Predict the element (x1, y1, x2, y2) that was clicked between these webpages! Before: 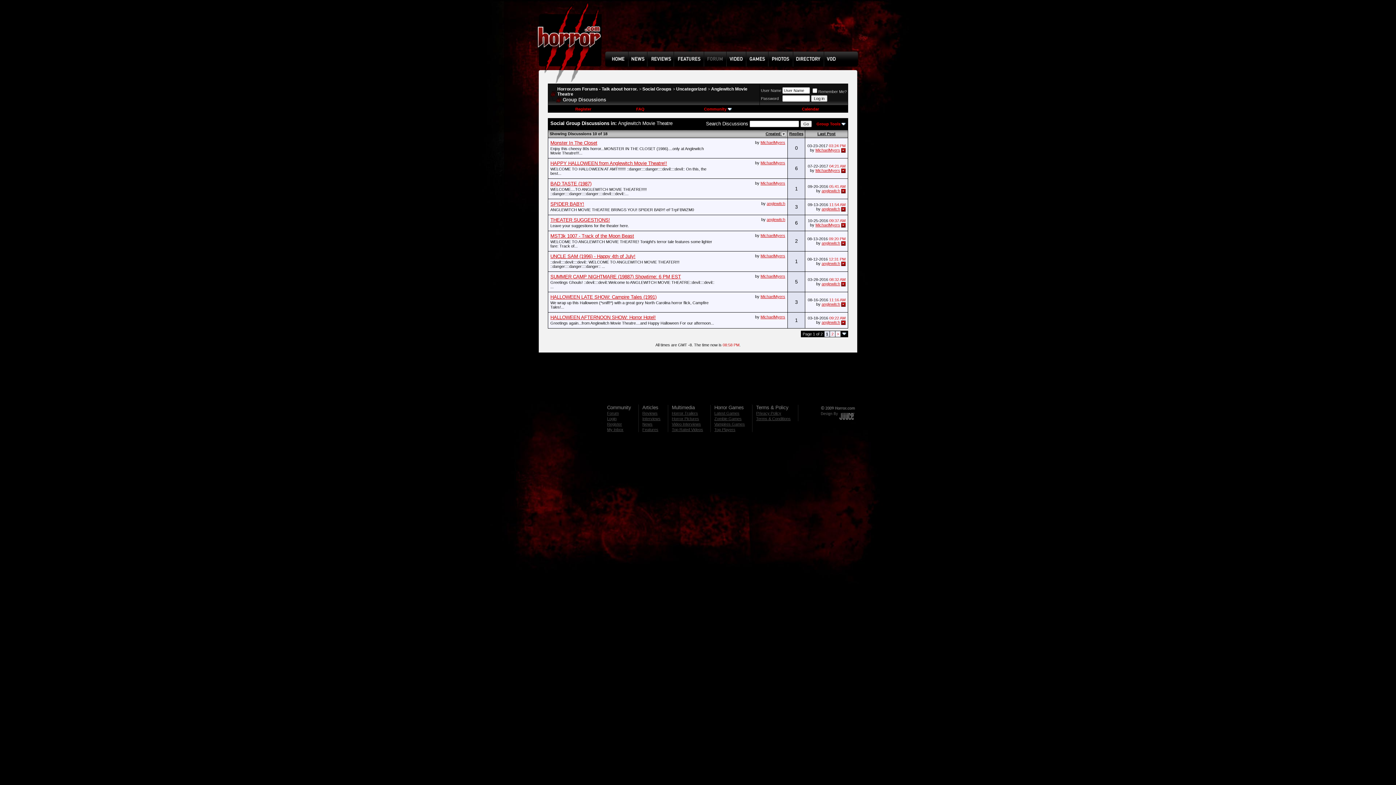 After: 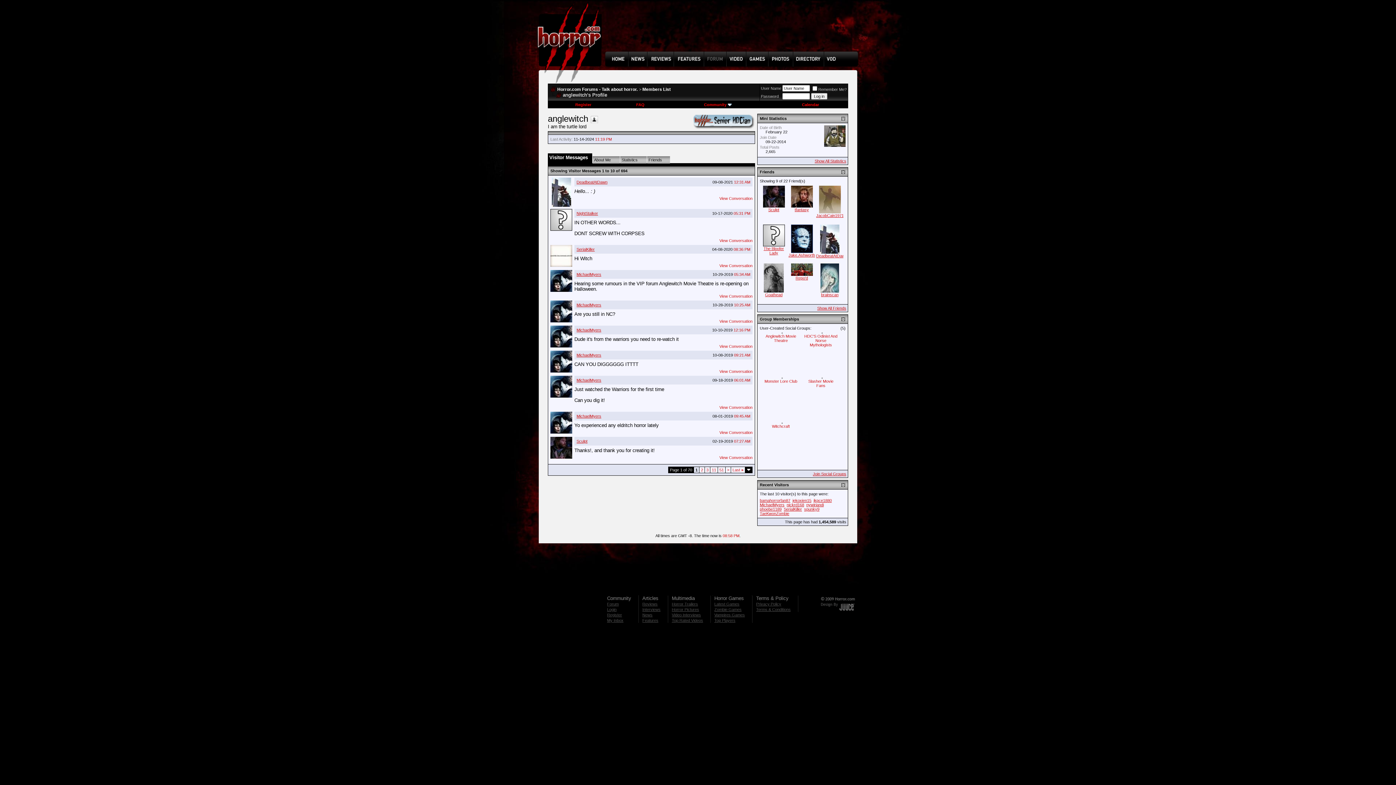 Action: label: anglewitch bbox: (821, 302, 840, 306)